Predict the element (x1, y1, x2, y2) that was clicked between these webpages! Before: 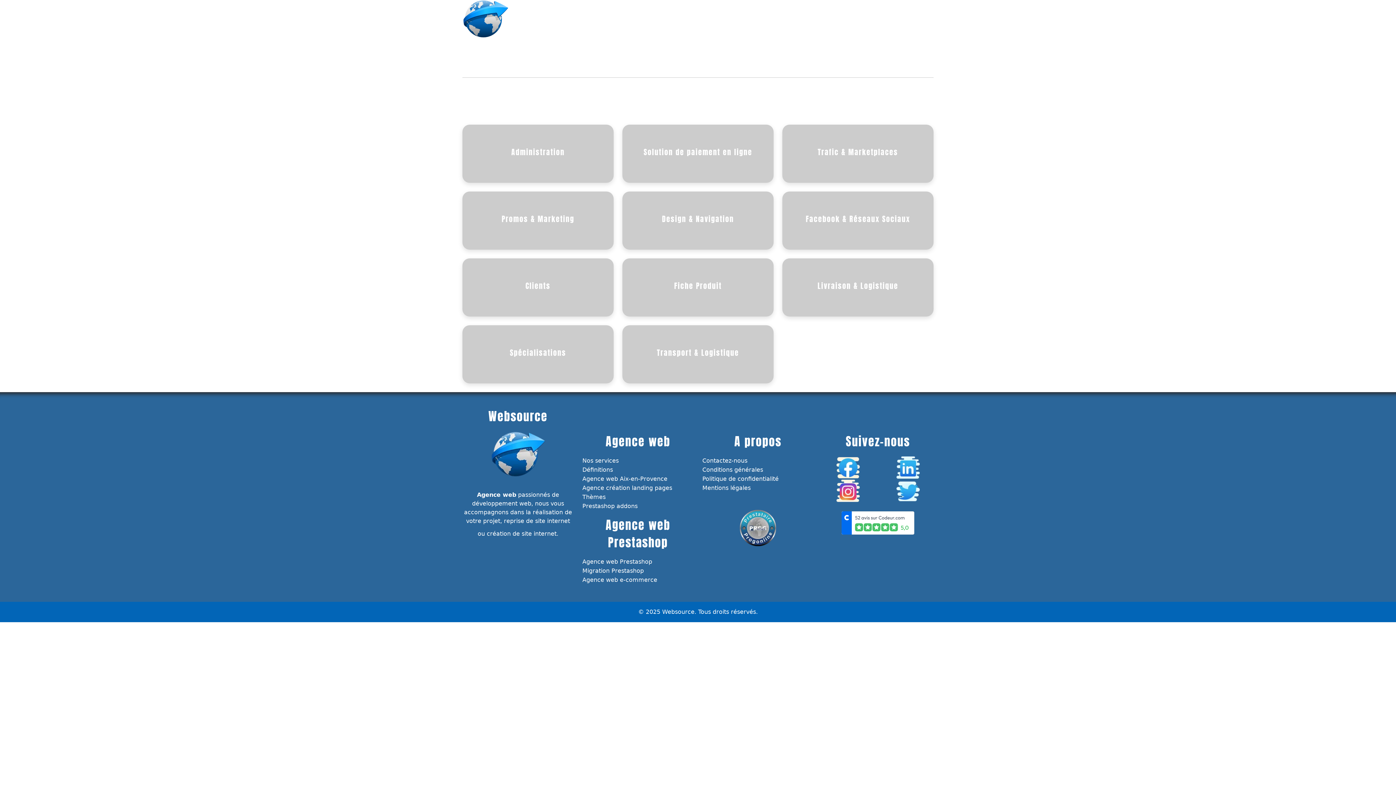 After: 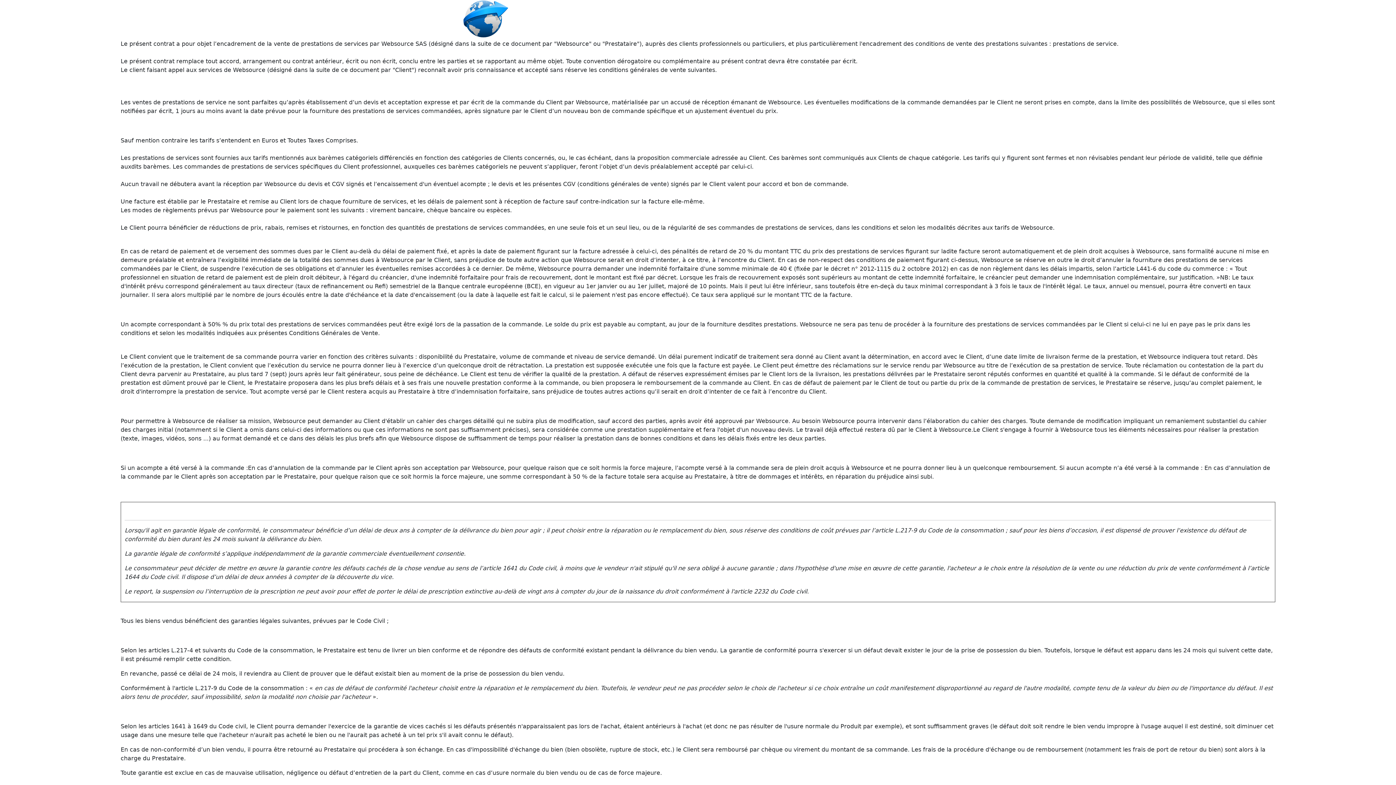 Action: bbox: (702, 465, 763, 474) label: Conditions générales